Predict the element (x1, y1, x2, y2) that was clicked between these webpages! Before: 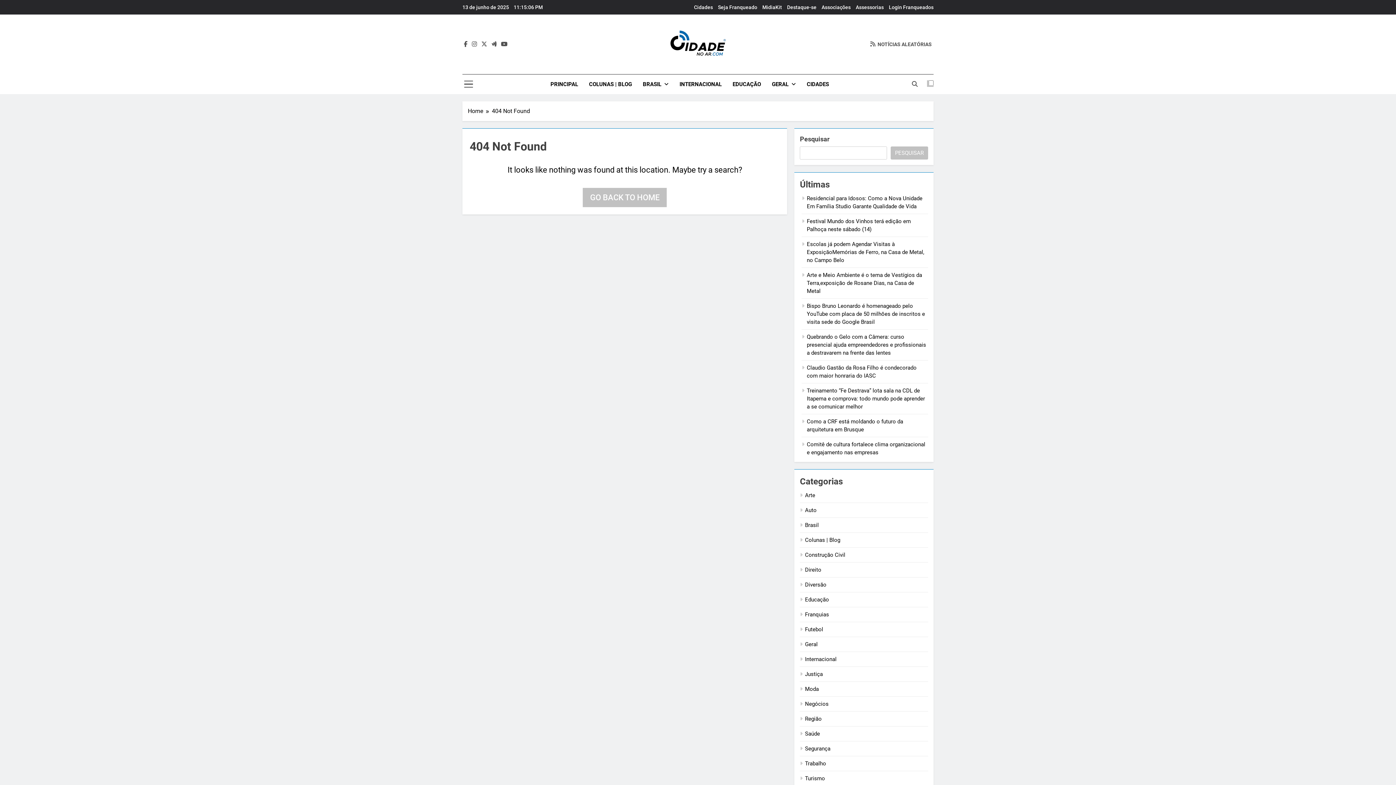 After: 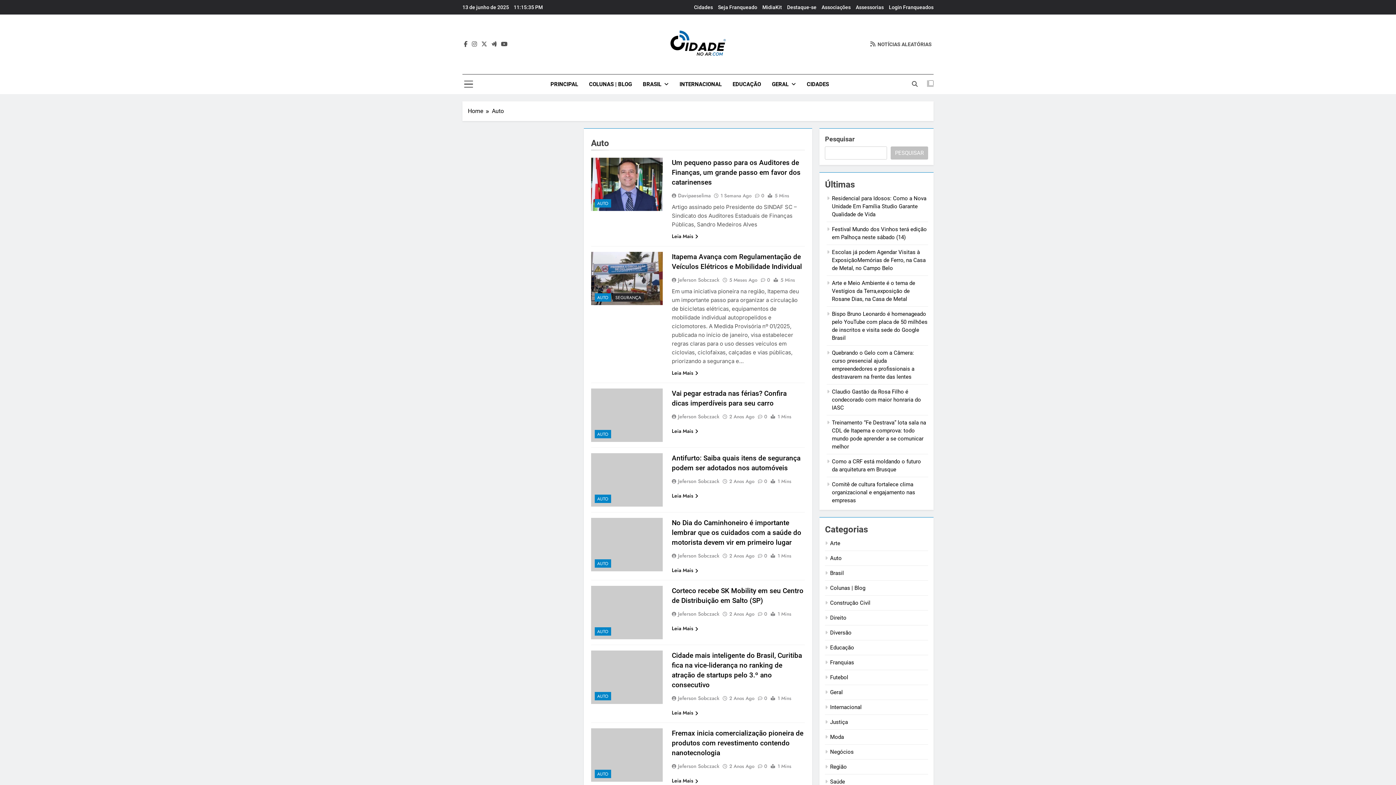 Action: bbox: (805, 507, 816, 513) label: Auto